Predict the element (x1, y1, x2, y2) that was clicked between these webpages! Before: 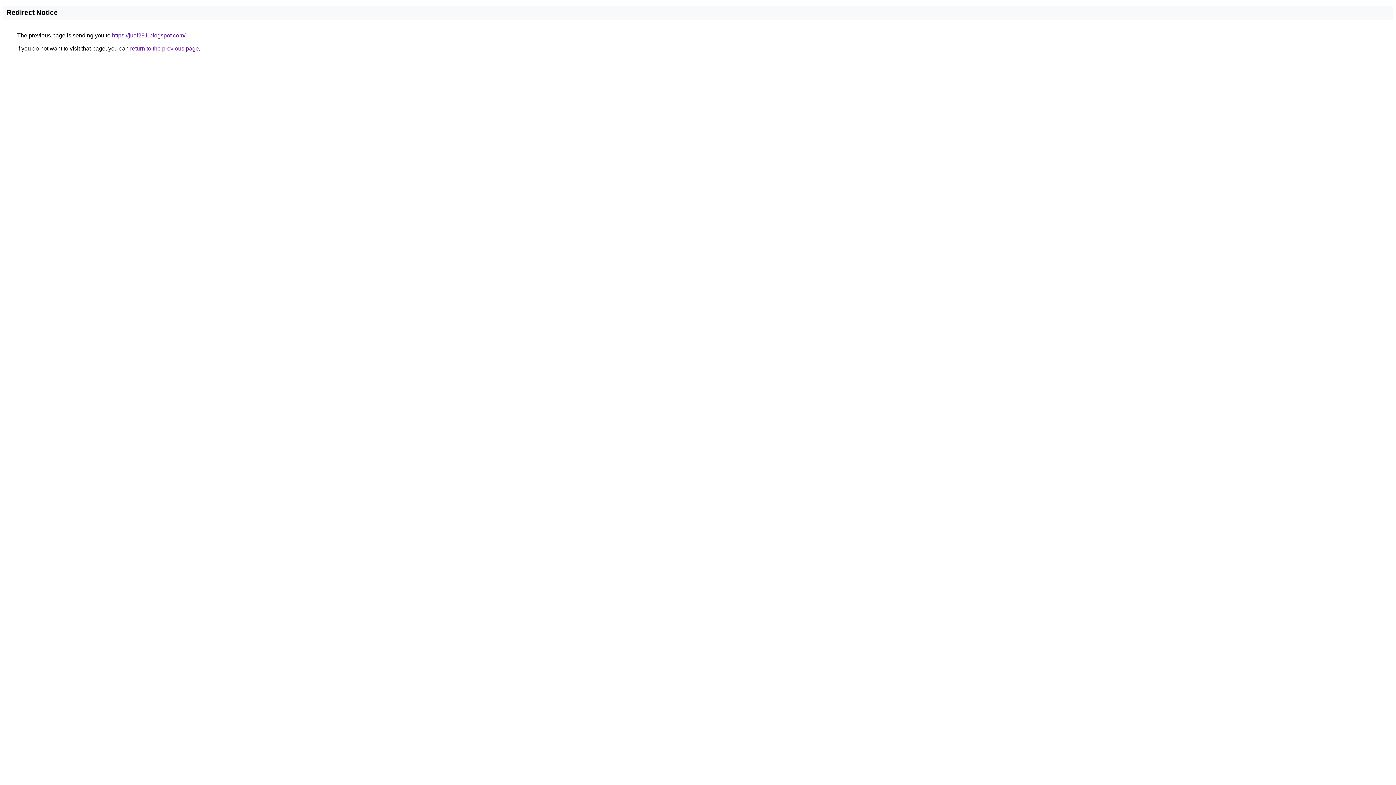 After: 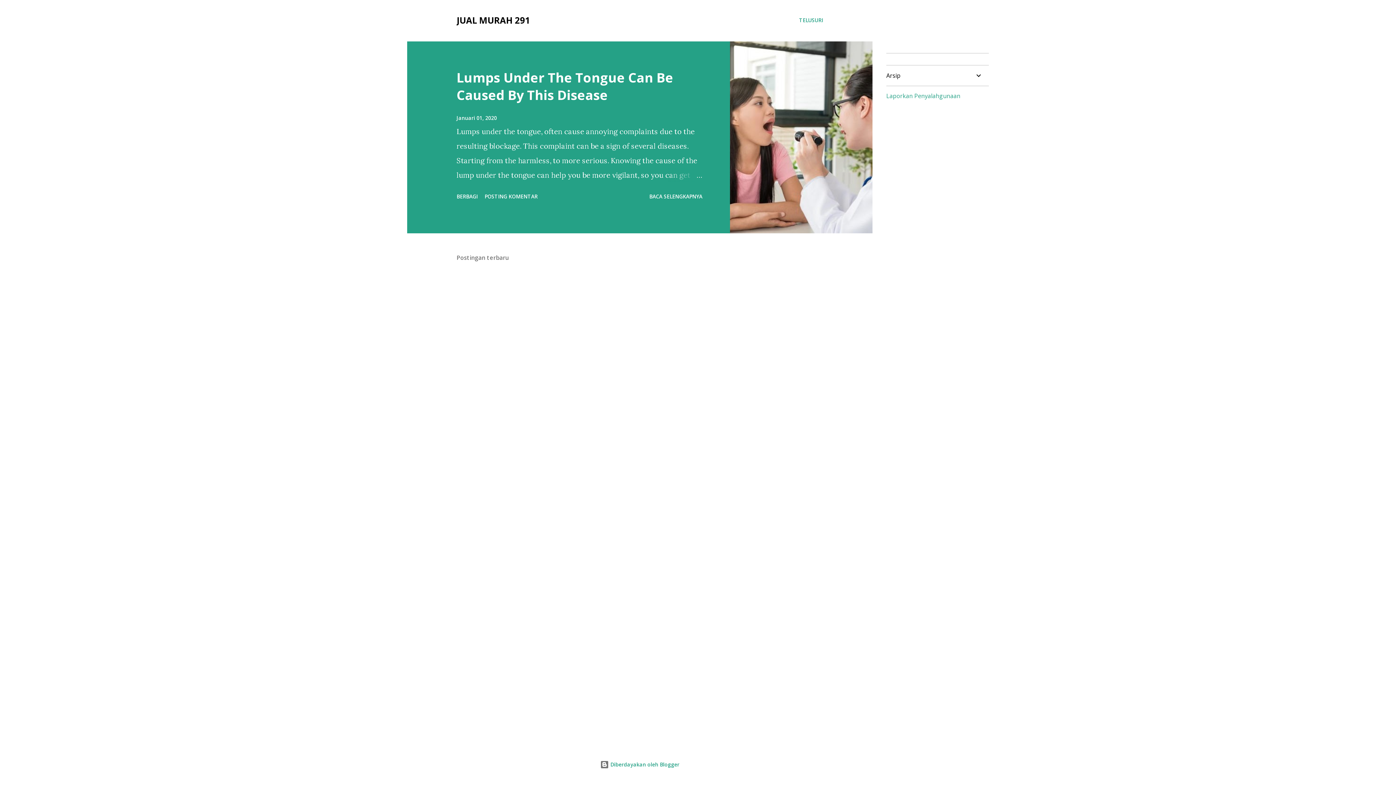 Action: bbox: (112, 32, 185, 38) label: https://jual291.blogspot.com/